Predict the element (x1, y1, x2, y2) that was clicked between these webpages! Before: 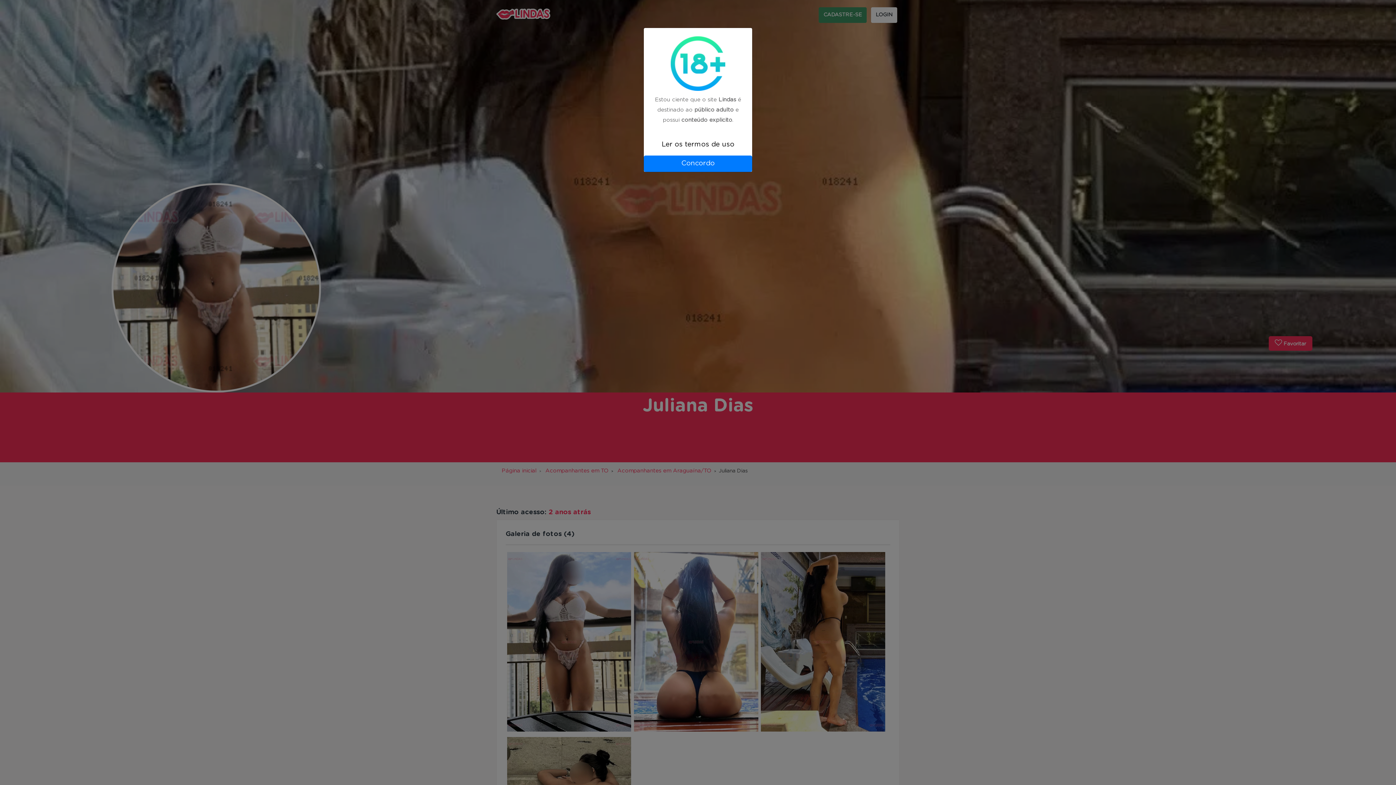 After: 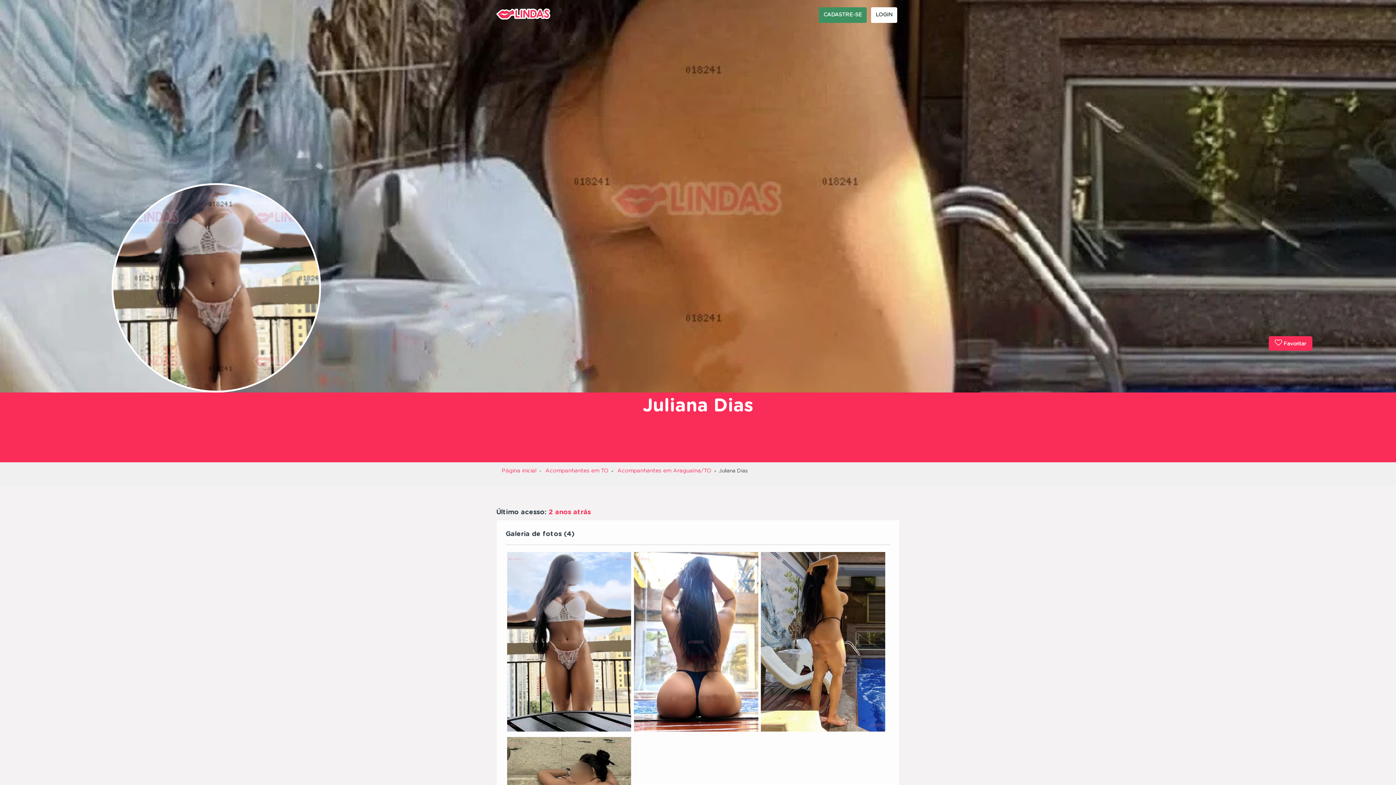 Action: bbox: (644, 155, 752, 171) label: Concordo